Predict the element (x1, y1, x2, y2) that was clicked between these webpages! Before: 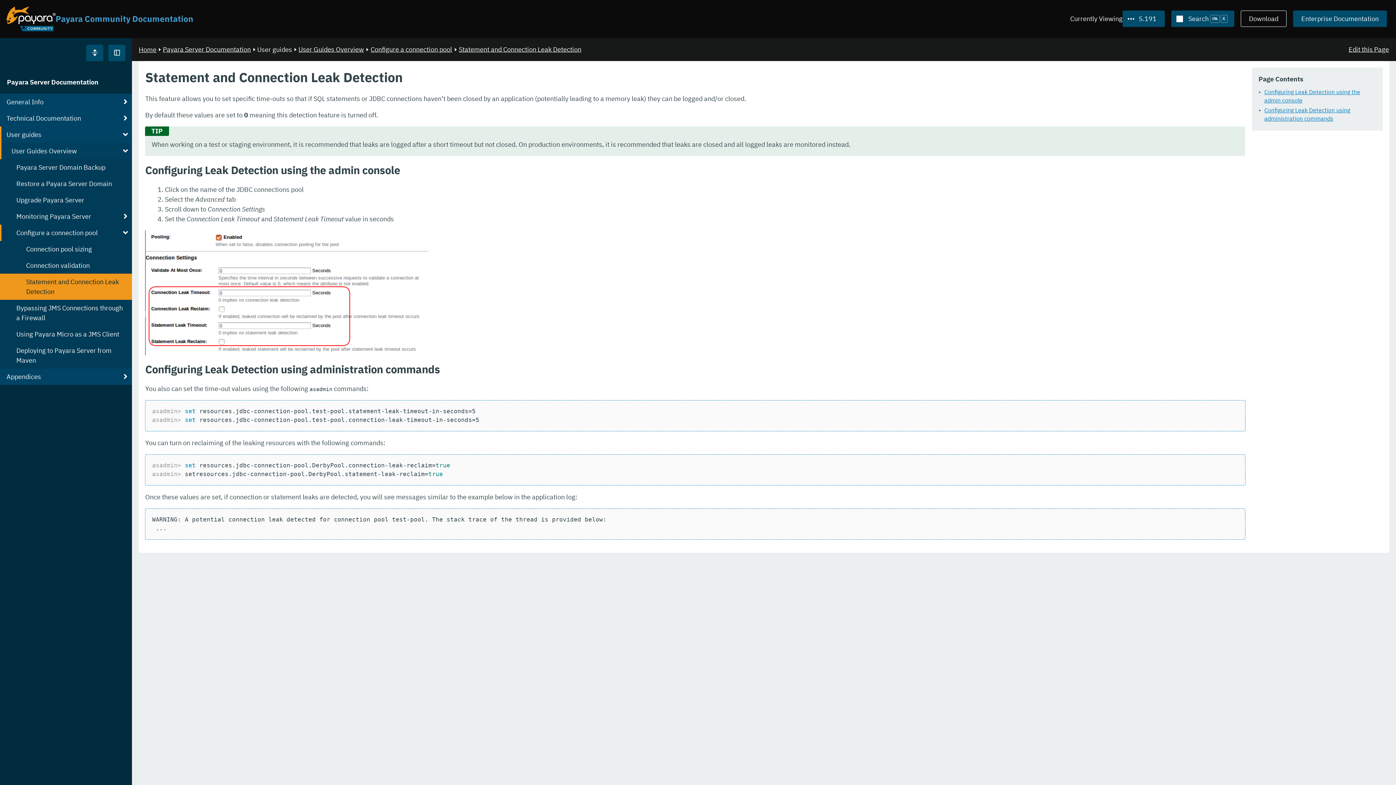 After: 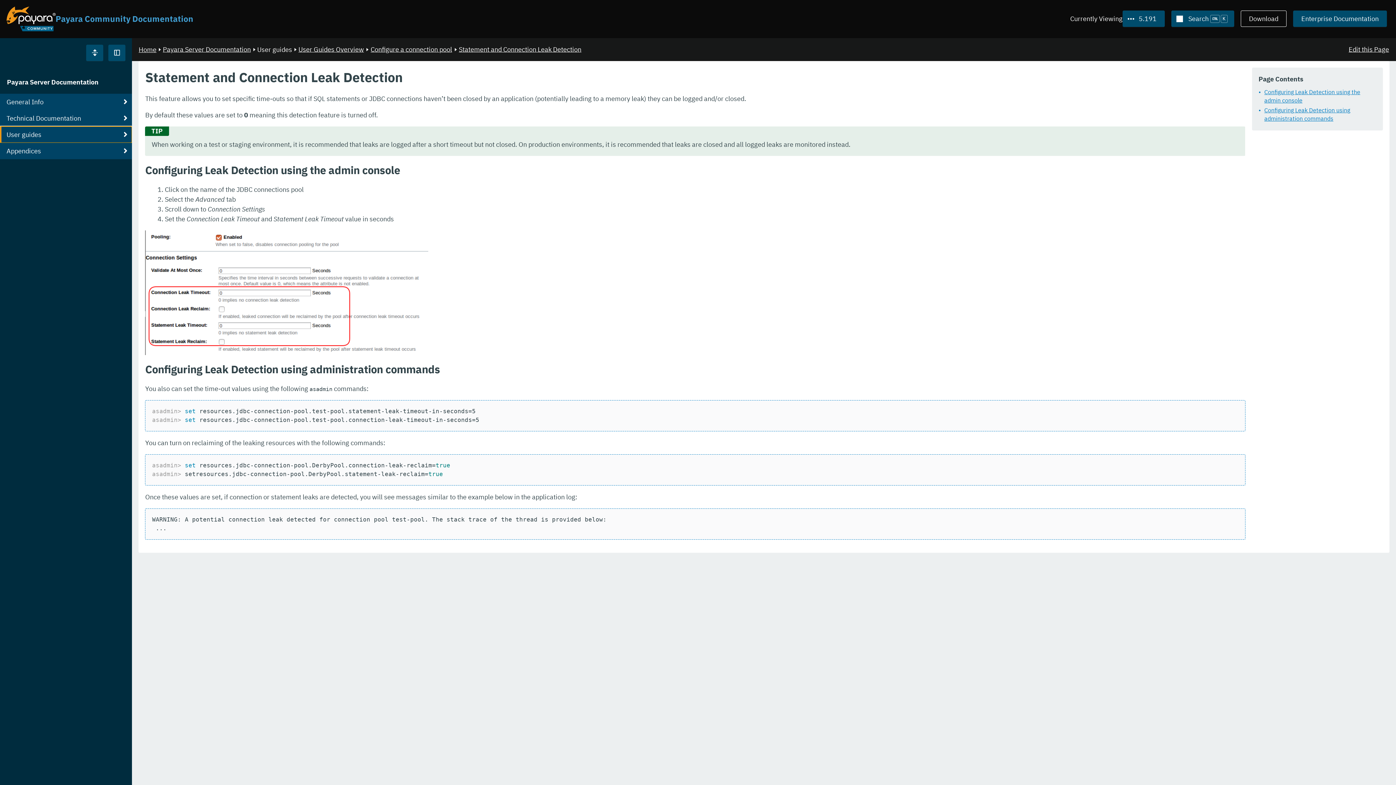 Action: bbox: (0, 126, 132, 142) label: User guides